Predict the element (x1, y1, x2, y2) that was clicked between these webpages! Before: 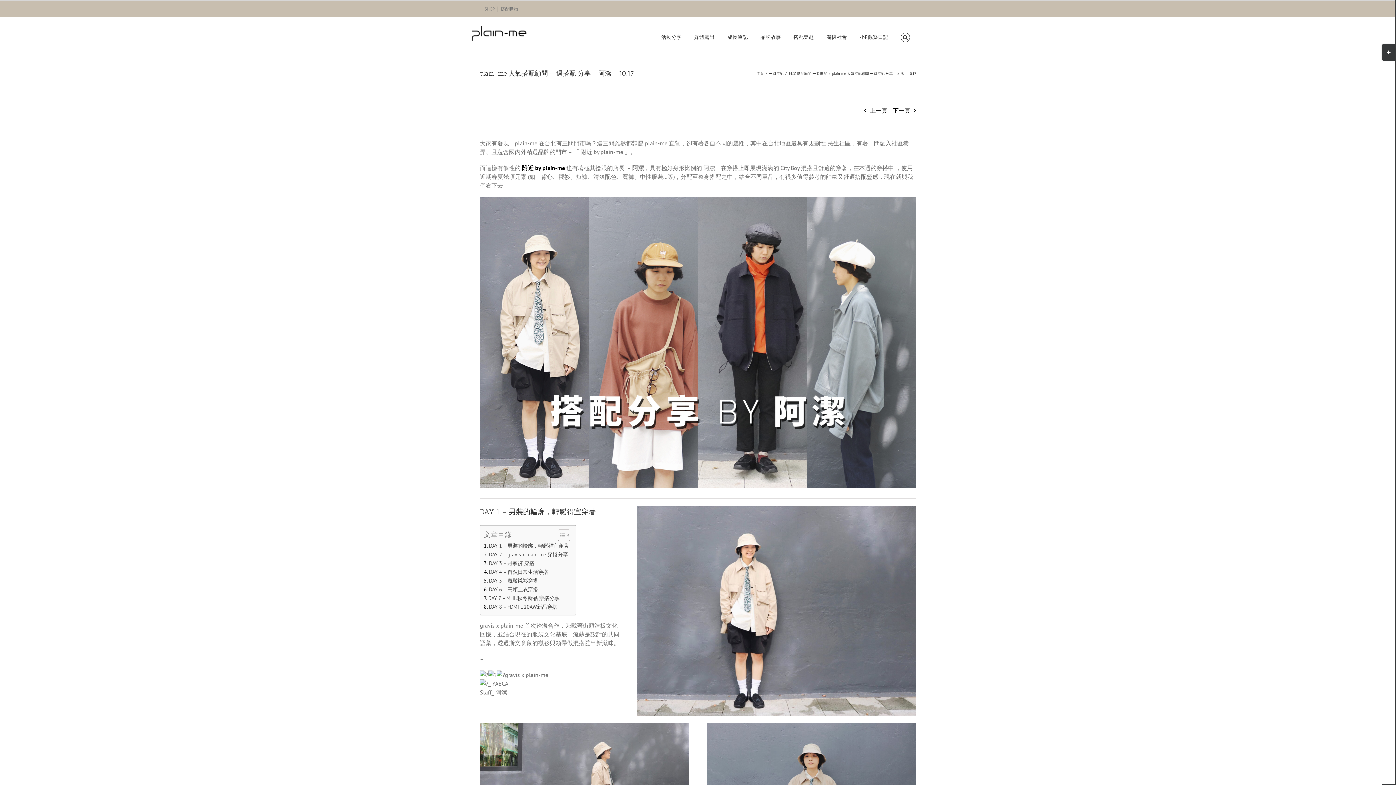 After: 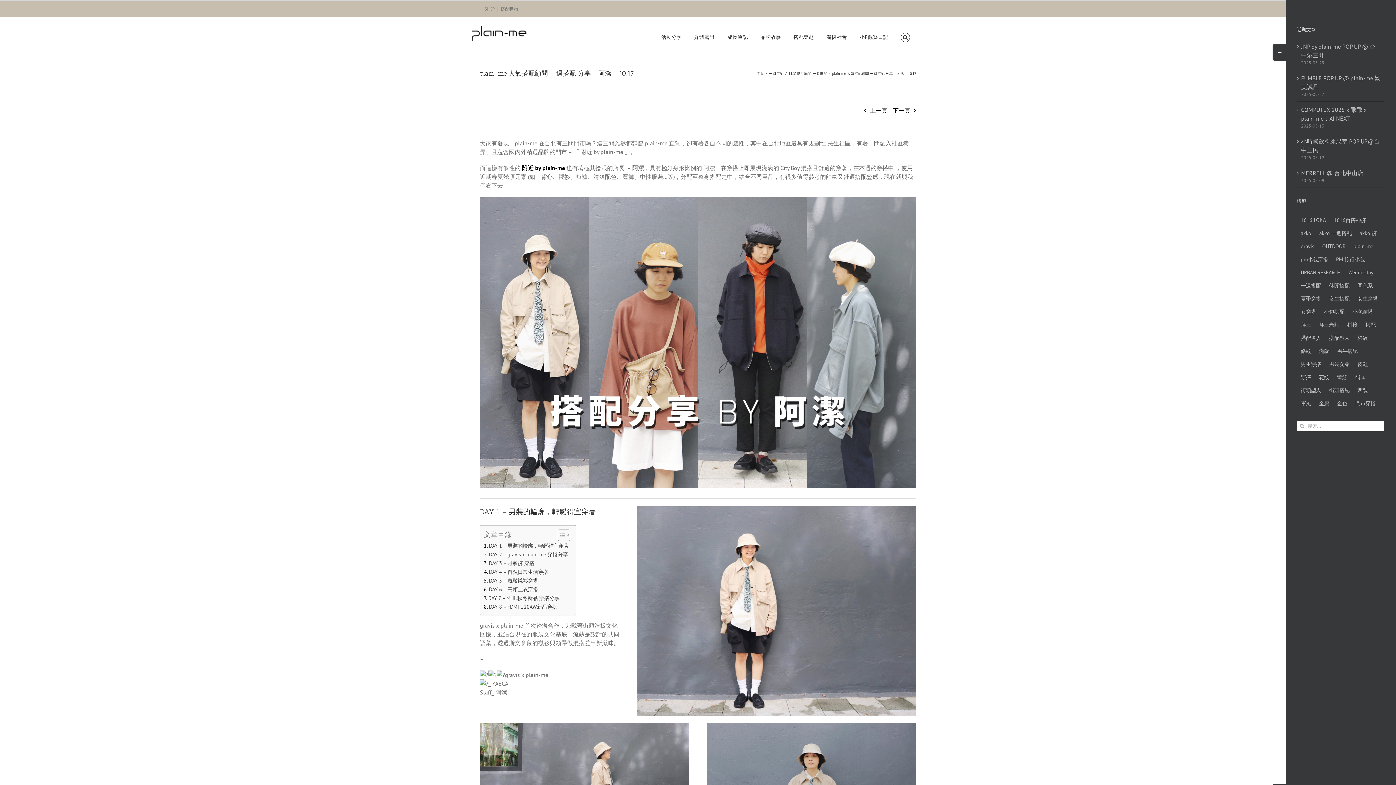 Action: label: Toggle Sliding Bar Area bbox: (1382, 43, 1395, 61)